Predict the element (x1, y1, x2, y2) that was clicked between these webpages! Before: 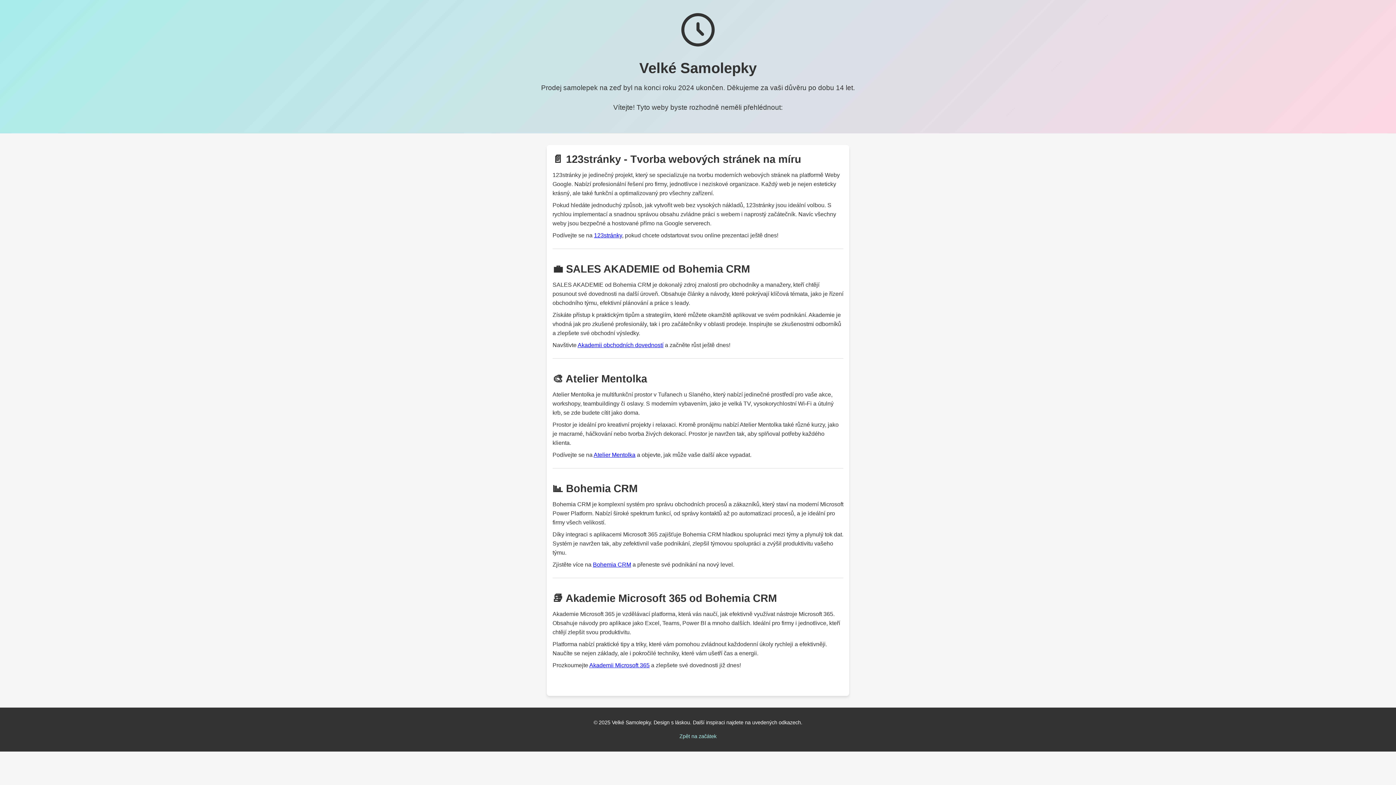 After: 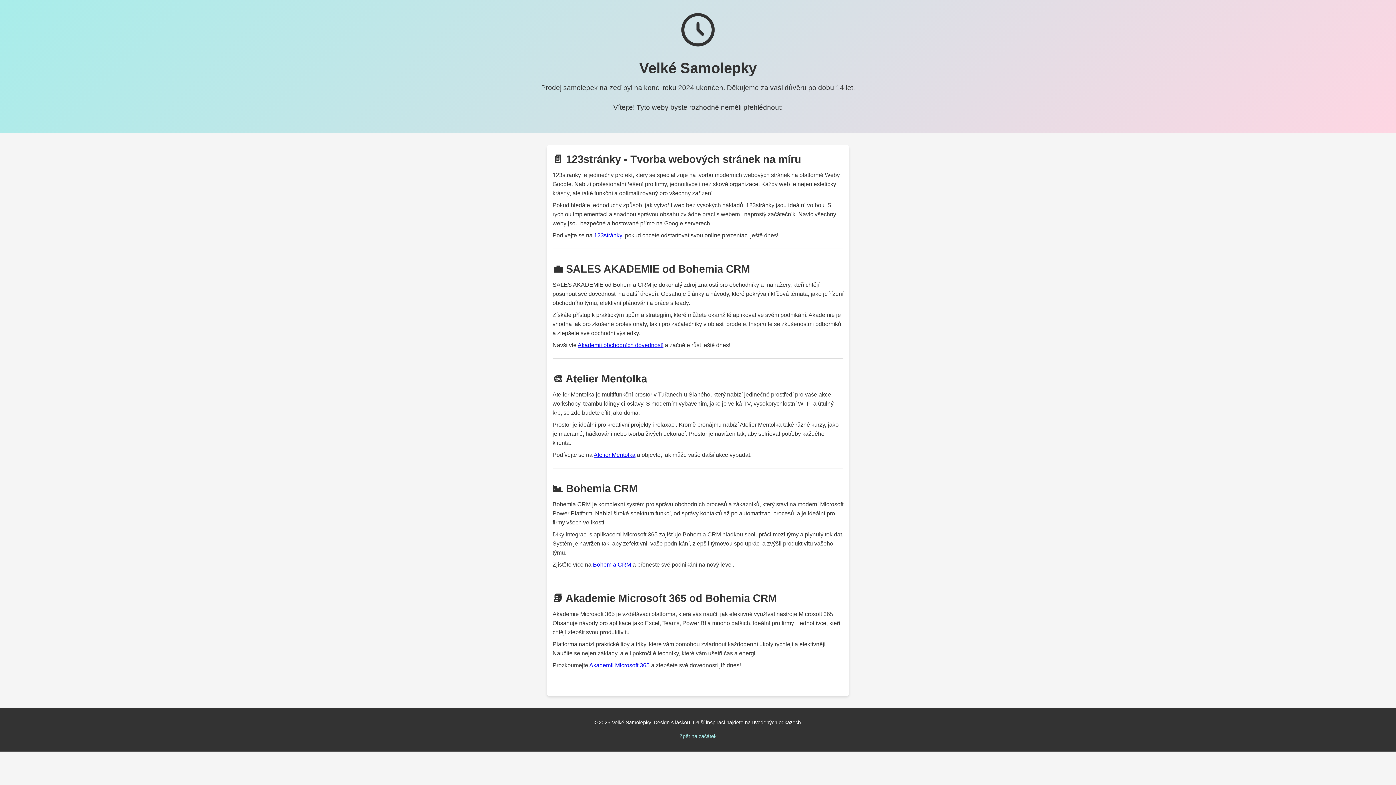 Action: label: 123stránky bbox: (594, 232, 622, 238)